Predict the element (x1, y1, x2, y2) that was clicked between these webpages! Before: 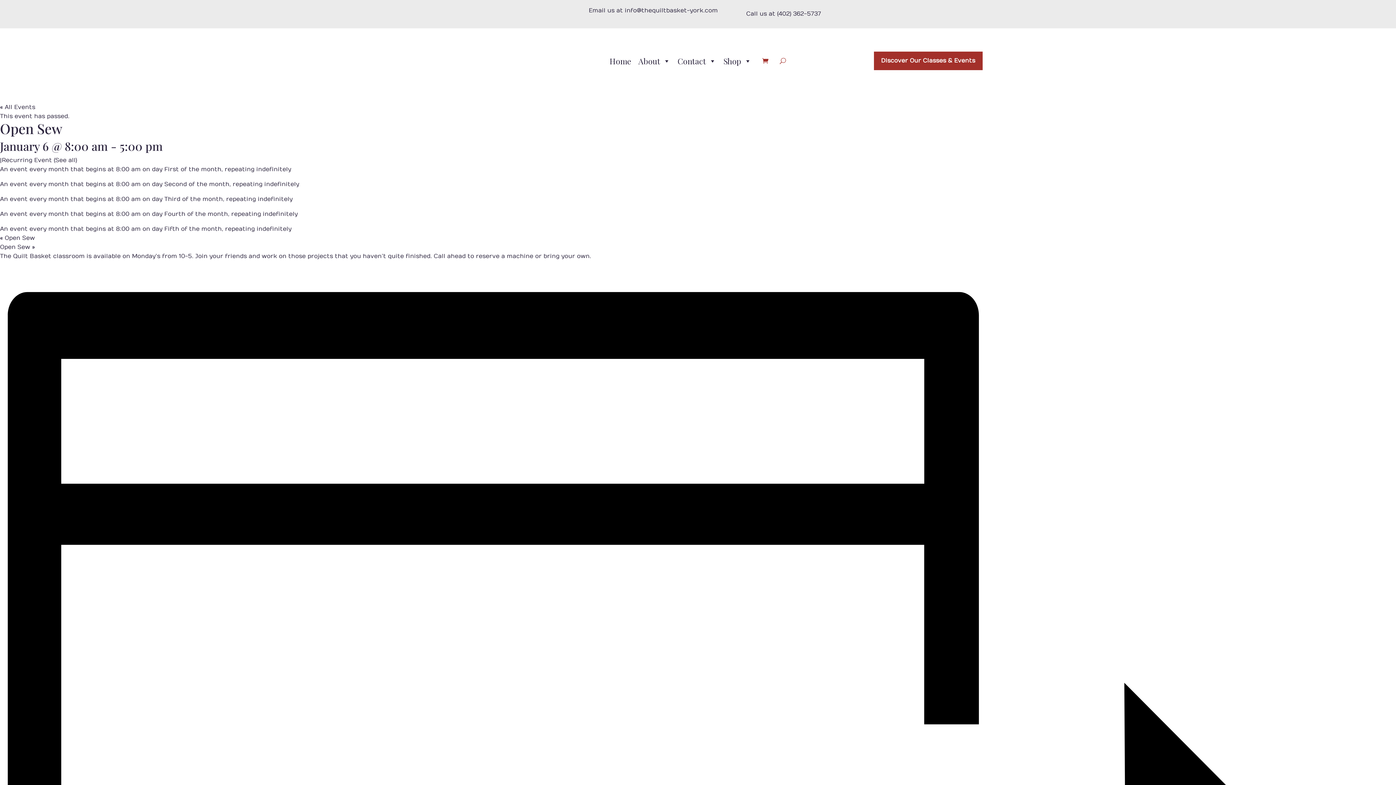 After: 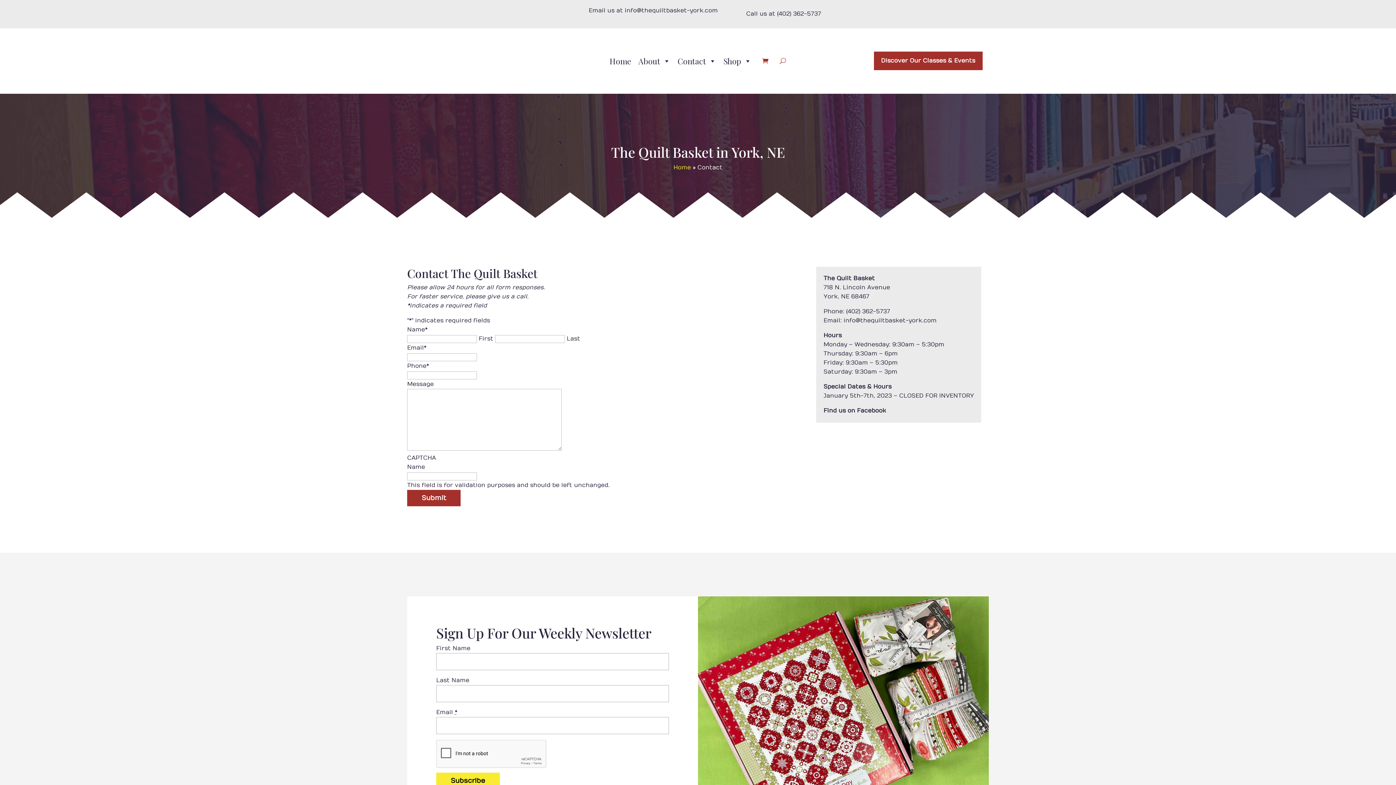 Action: label: Contact bbox: (674, 40, 720, 80)